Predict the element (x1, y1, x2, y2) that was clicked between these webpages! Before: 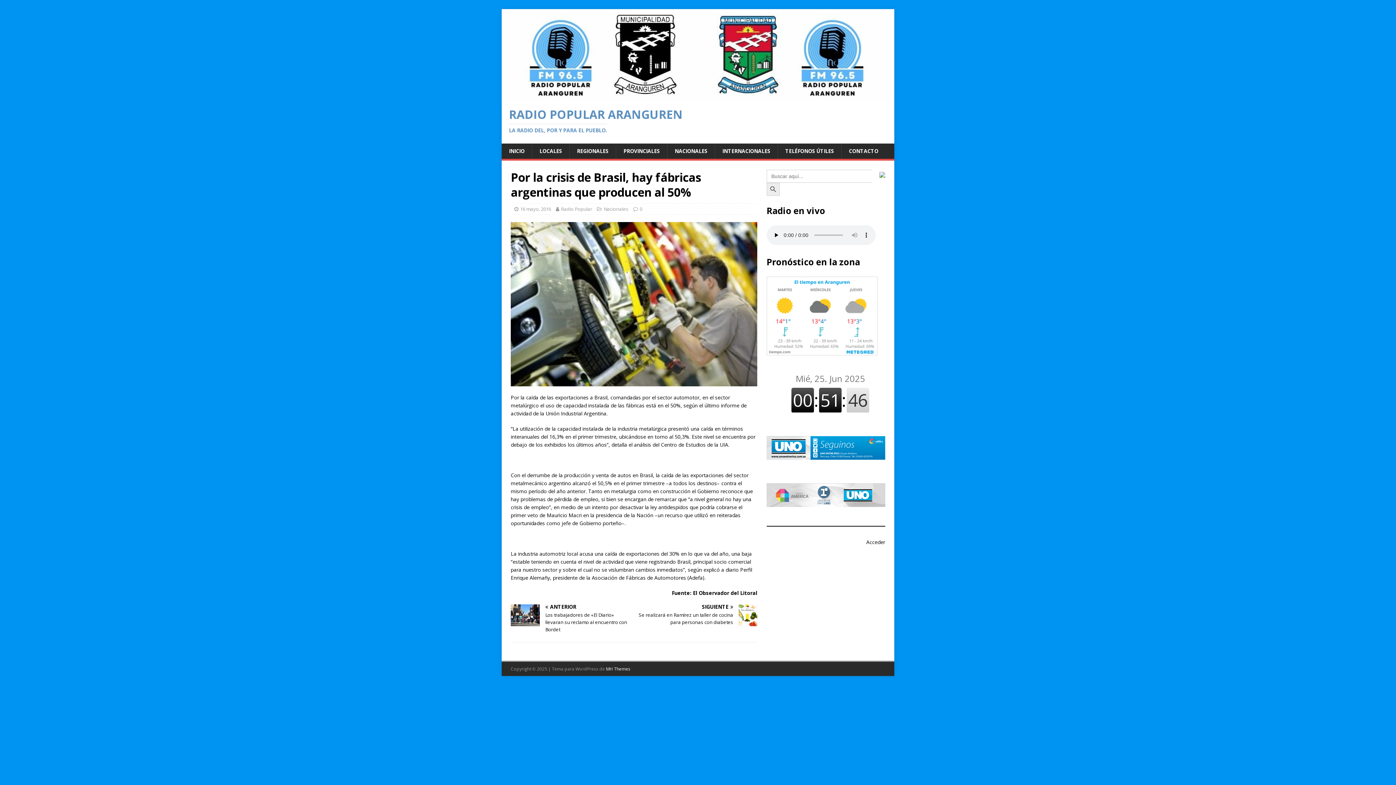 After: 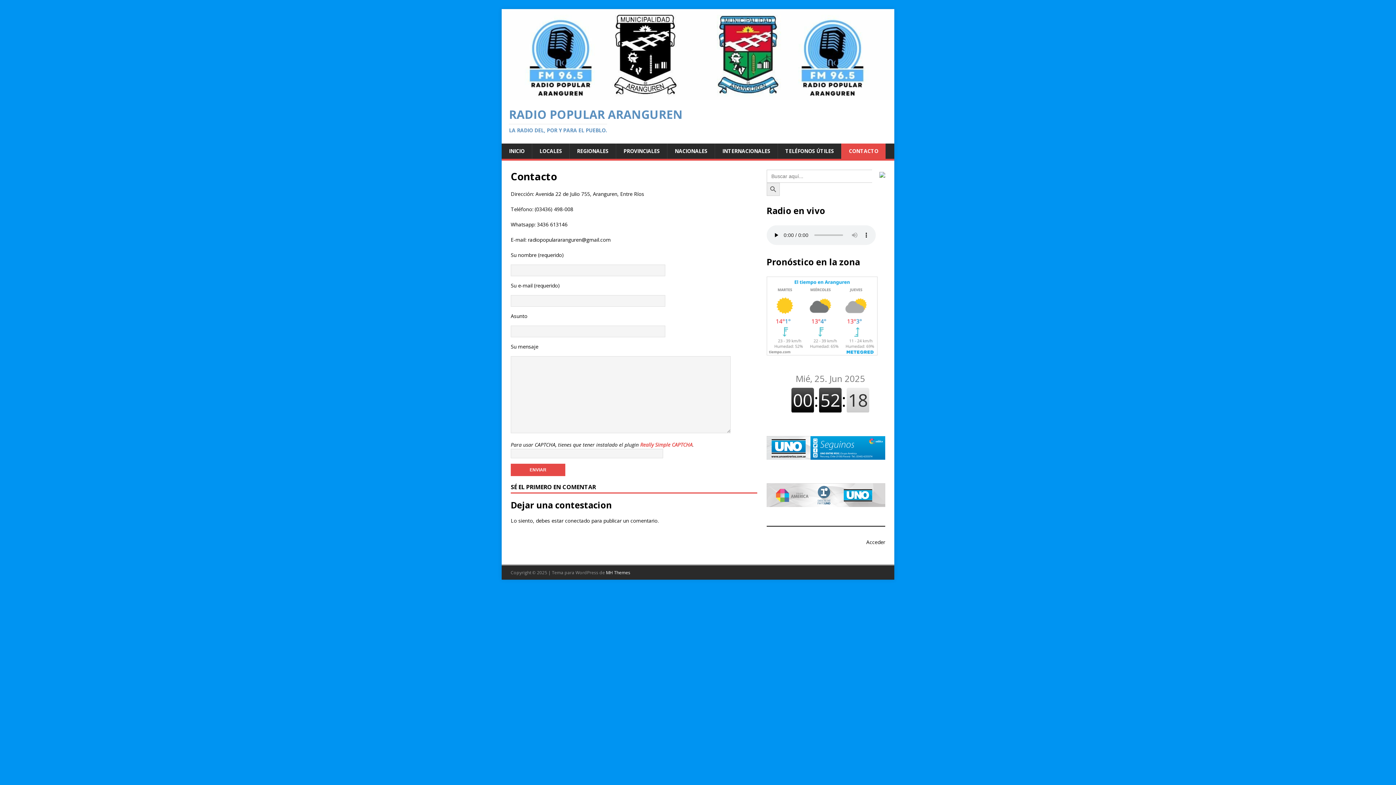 Action: bbox: (841, 143, 885, 158) label: CONTACTO